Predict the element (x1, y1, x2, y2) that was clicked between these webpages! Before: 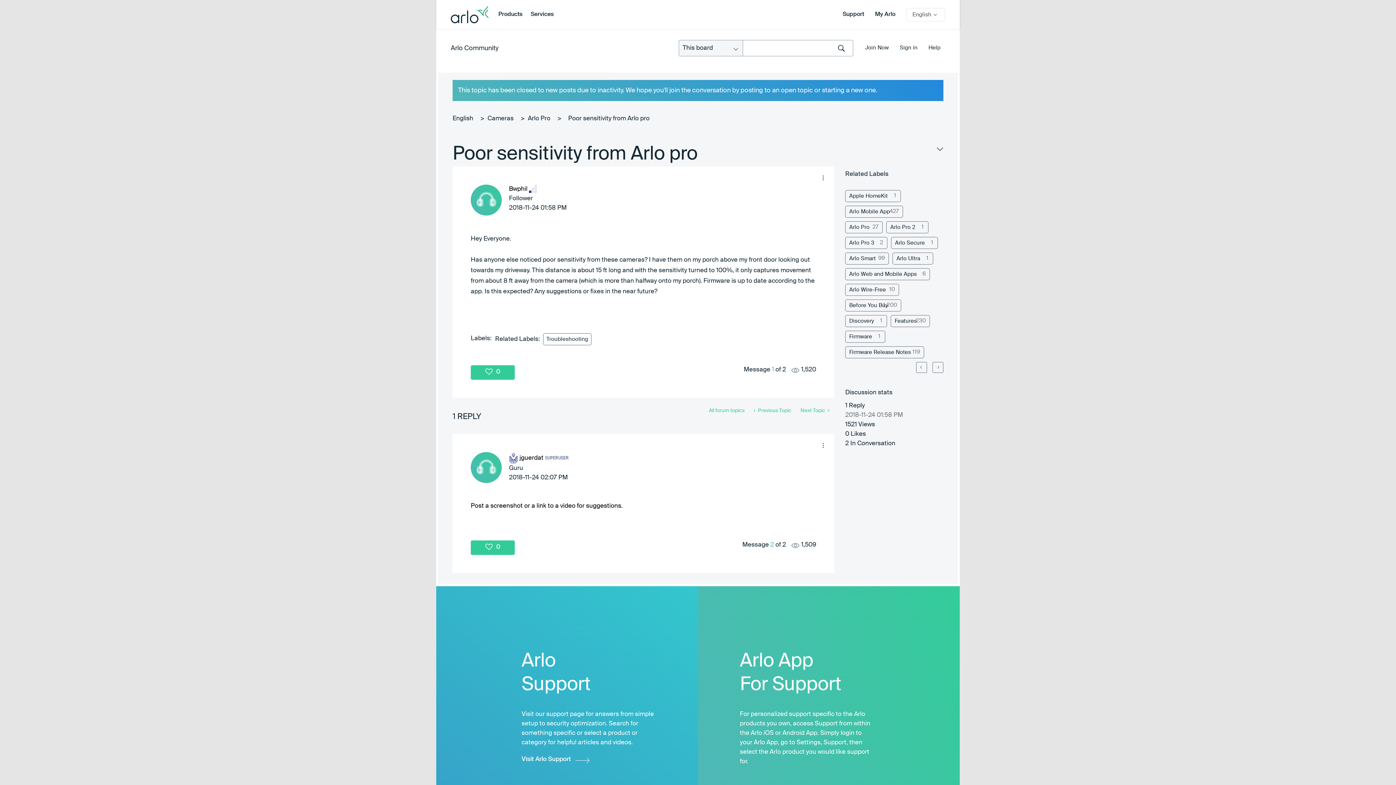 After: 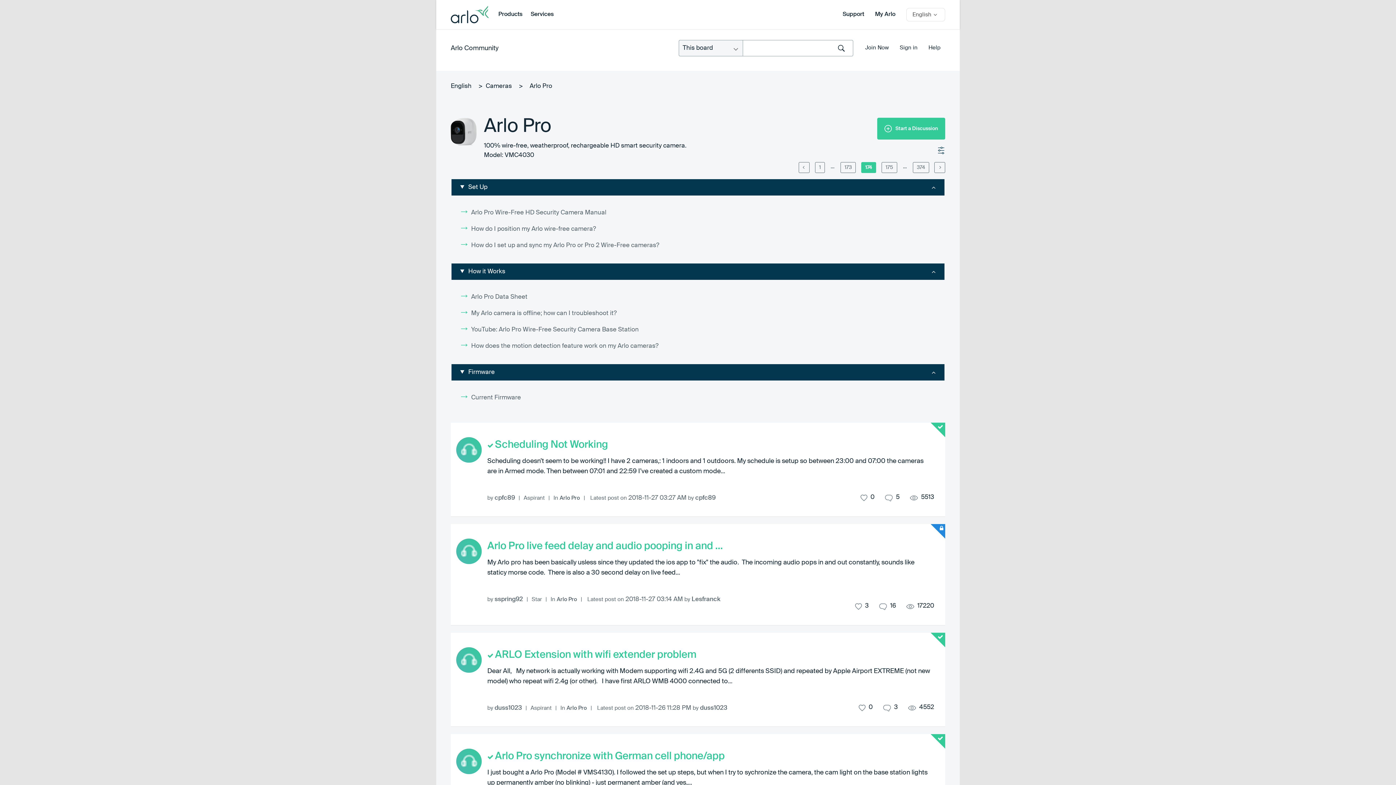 Action: bbox: (704, 404, 749, 417) label: All forum topics